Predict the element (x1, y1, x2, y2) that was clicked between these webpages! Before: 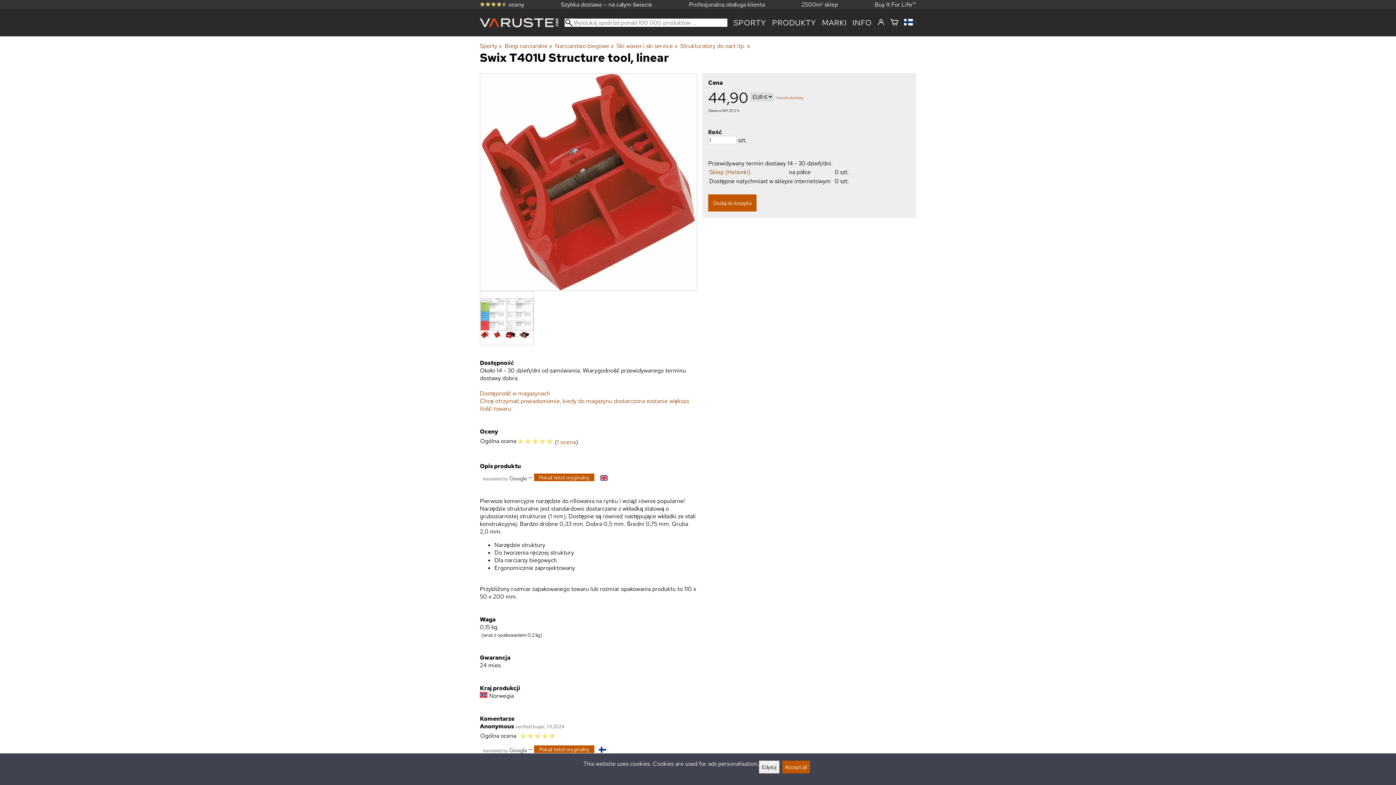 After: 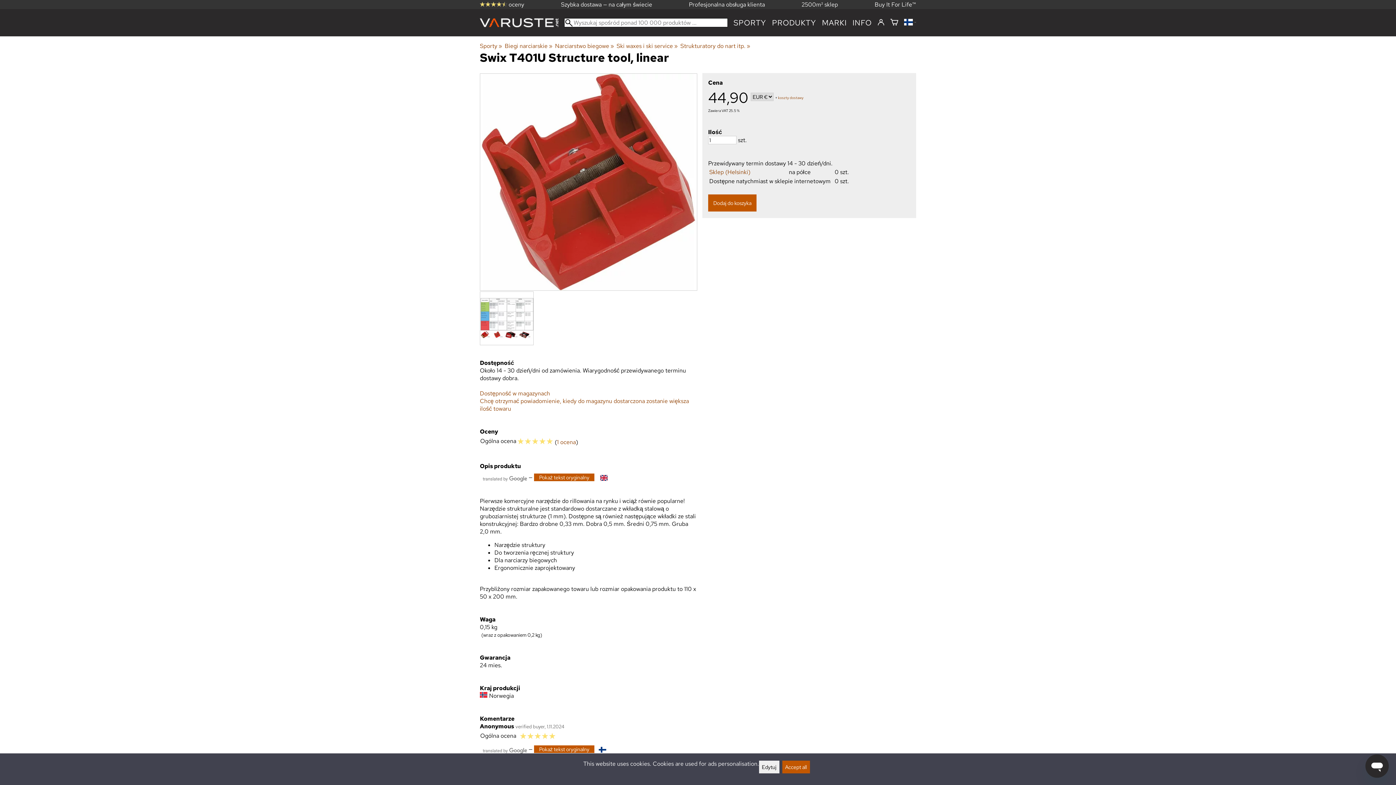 Action: bbox: (480, 21, 564, 28)